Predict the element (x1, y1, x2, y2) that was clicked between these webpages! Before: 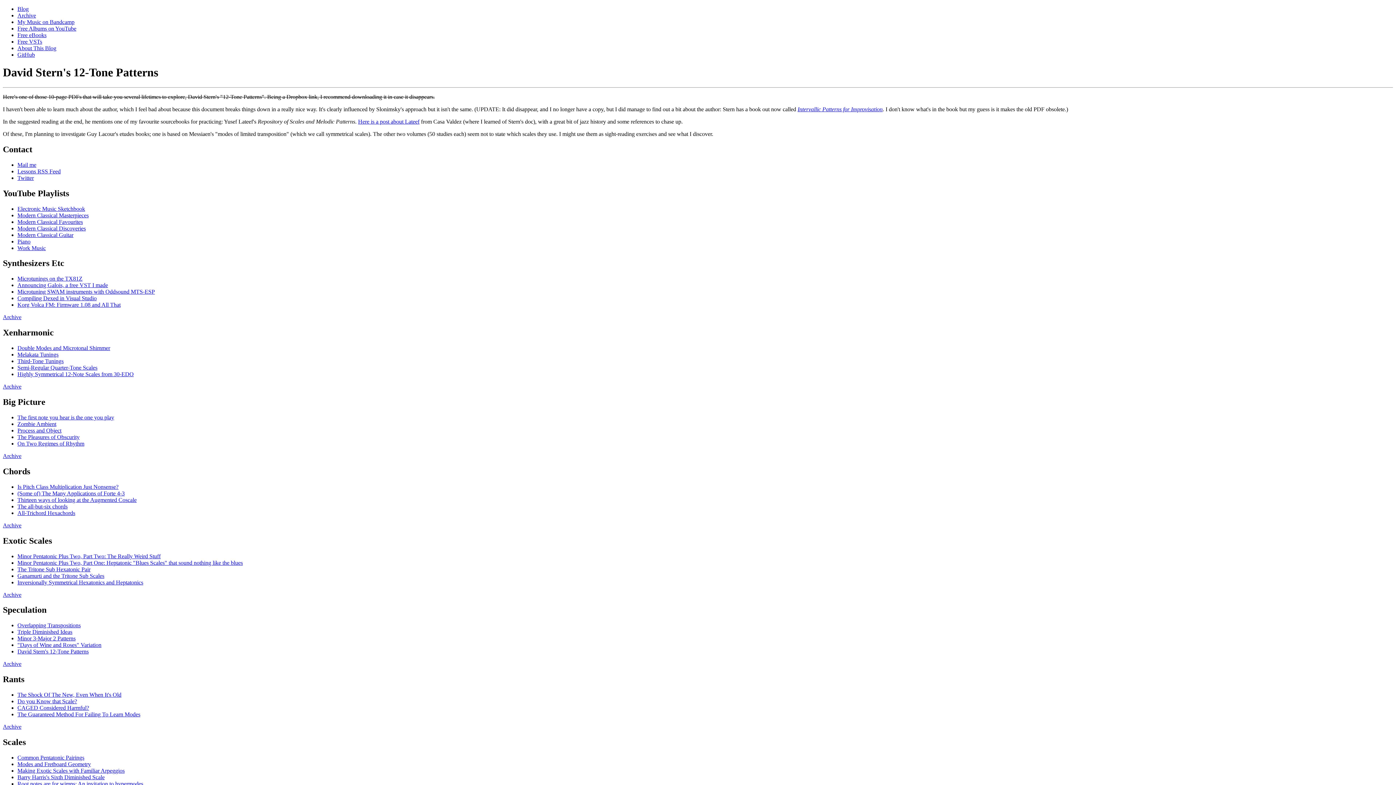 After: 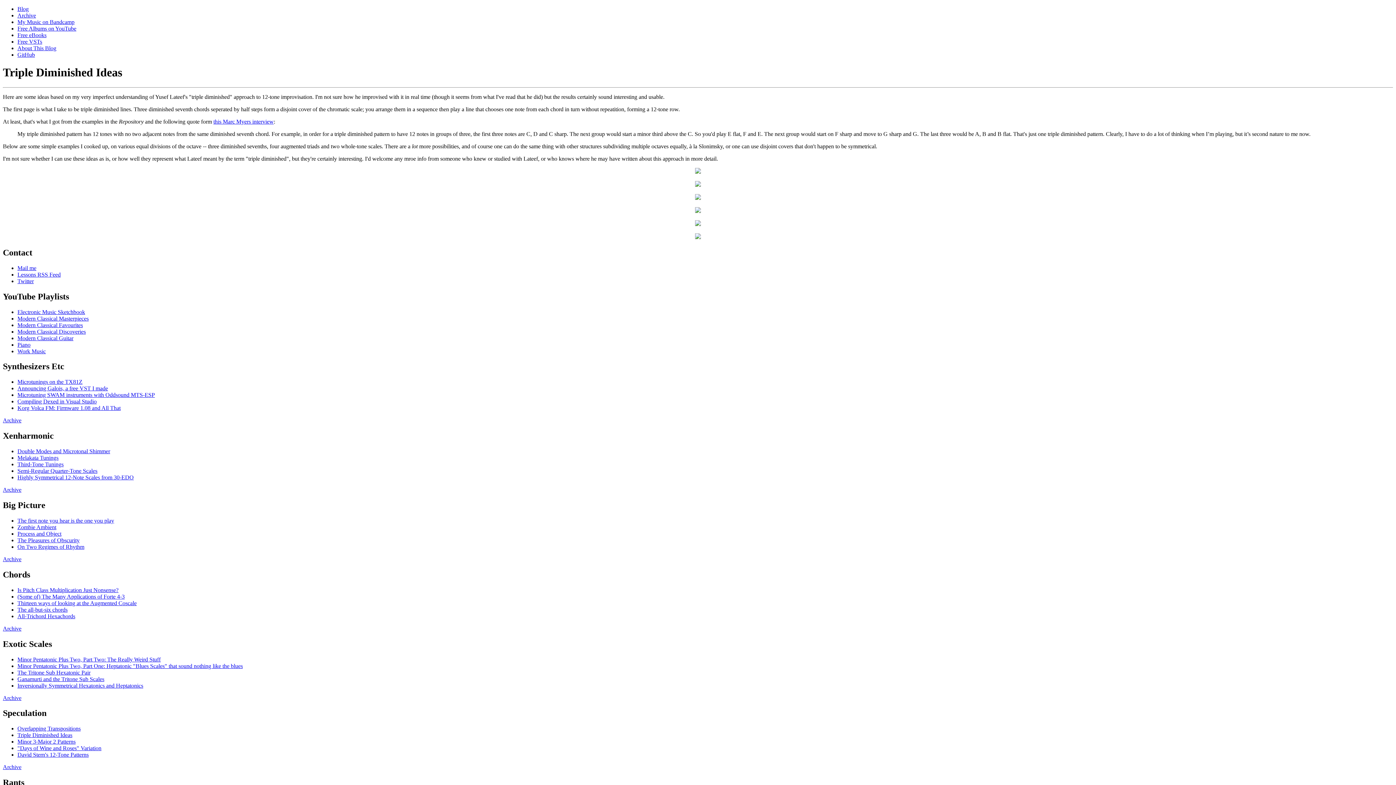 Action: bbox: (17, 629, 72, 635) label: Triple Diminished Ideas